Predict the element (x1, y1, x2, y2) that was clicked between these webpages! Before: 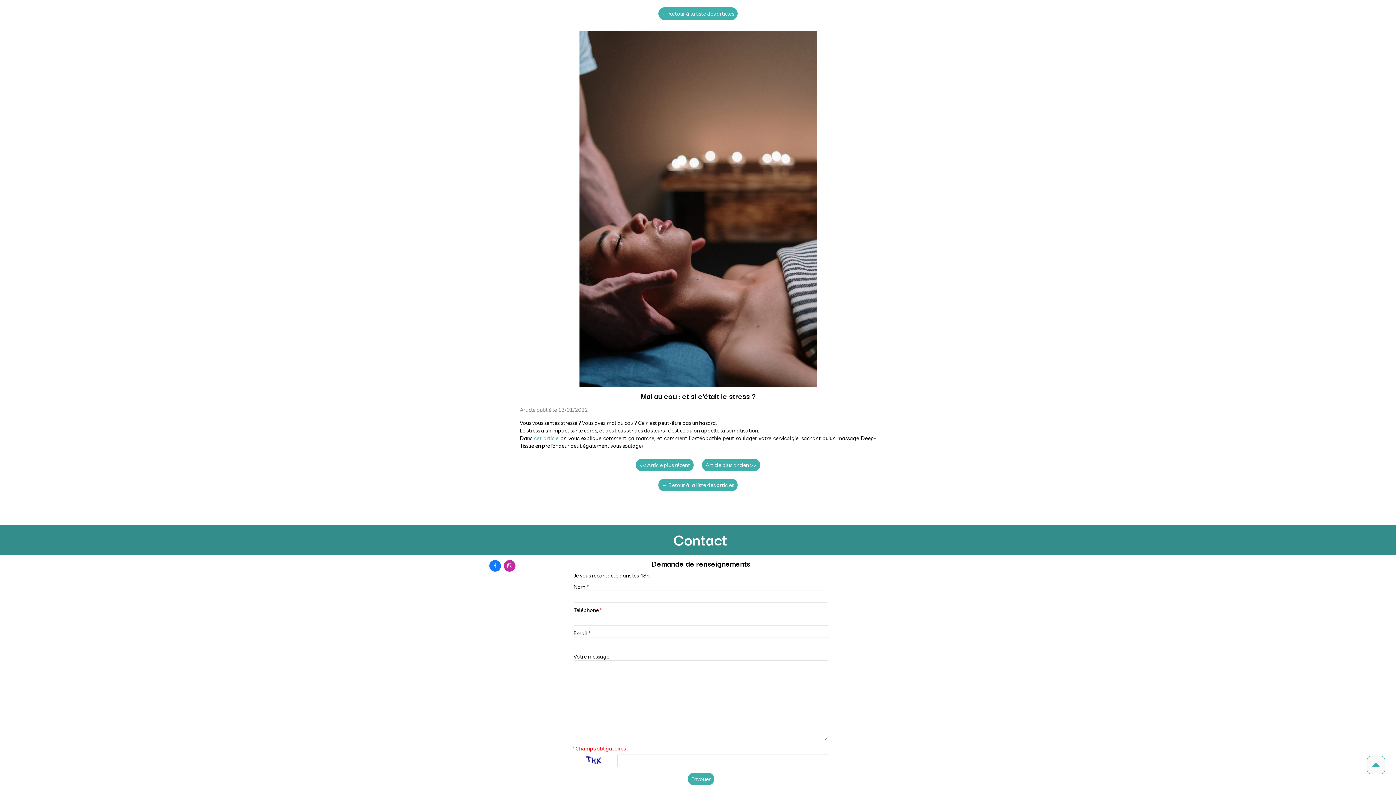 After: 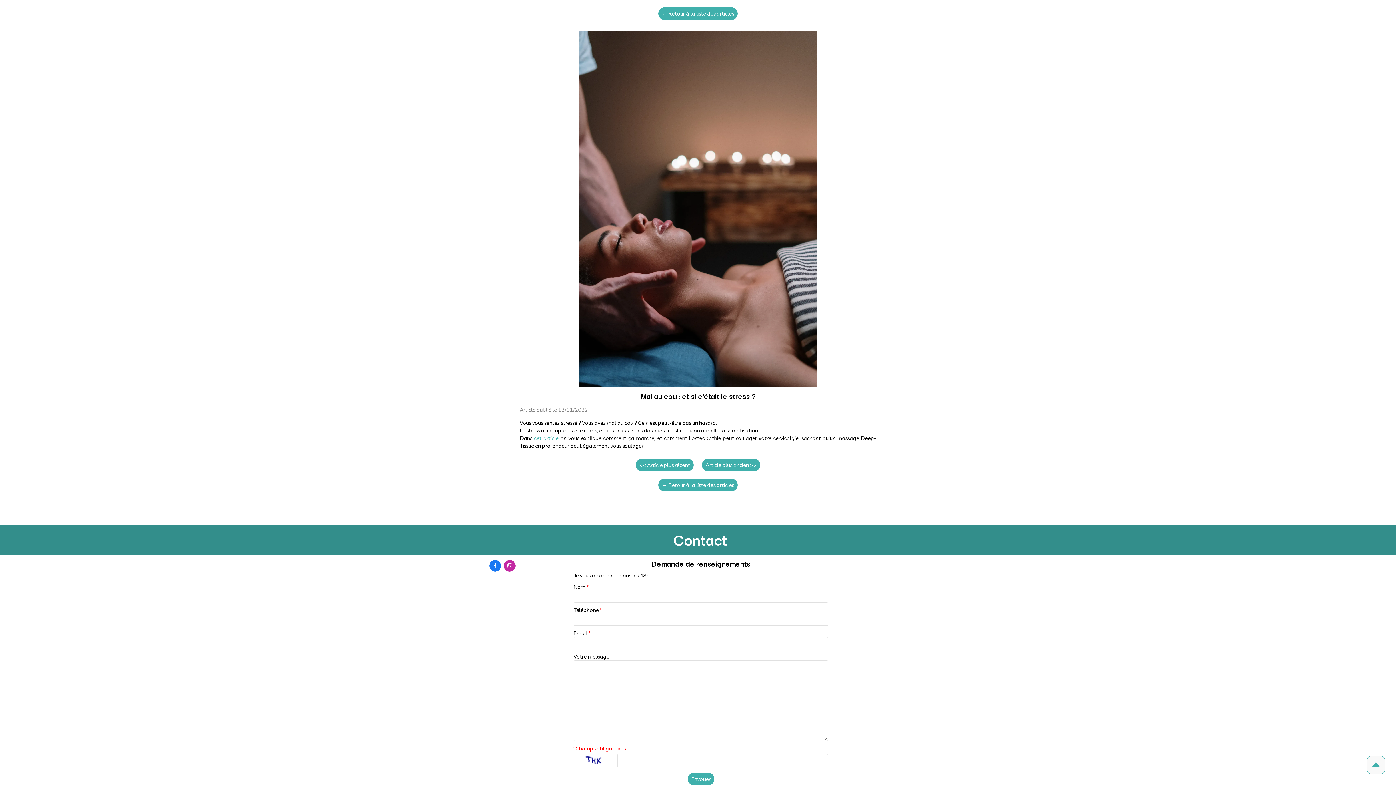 Action: label:  bbox: (504, 560, 515, 572)